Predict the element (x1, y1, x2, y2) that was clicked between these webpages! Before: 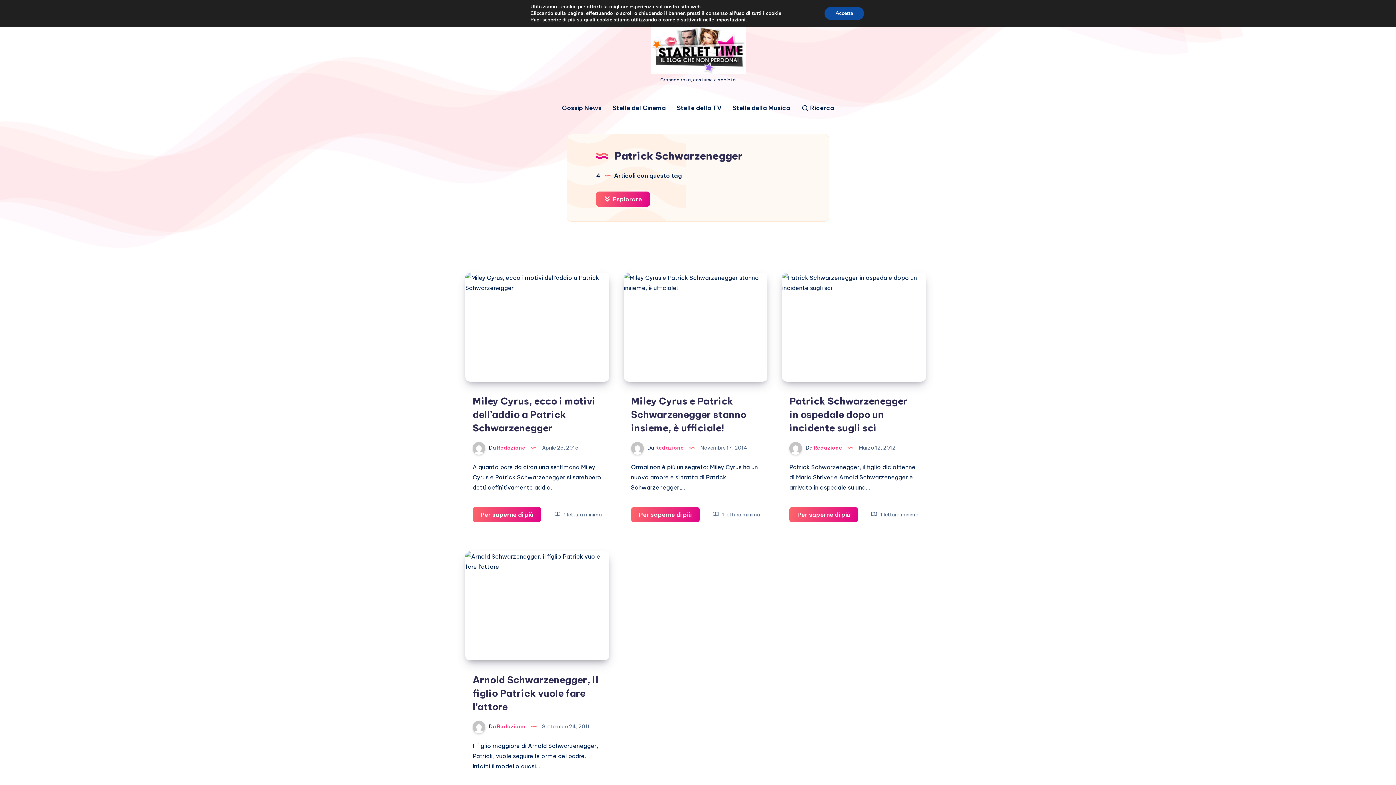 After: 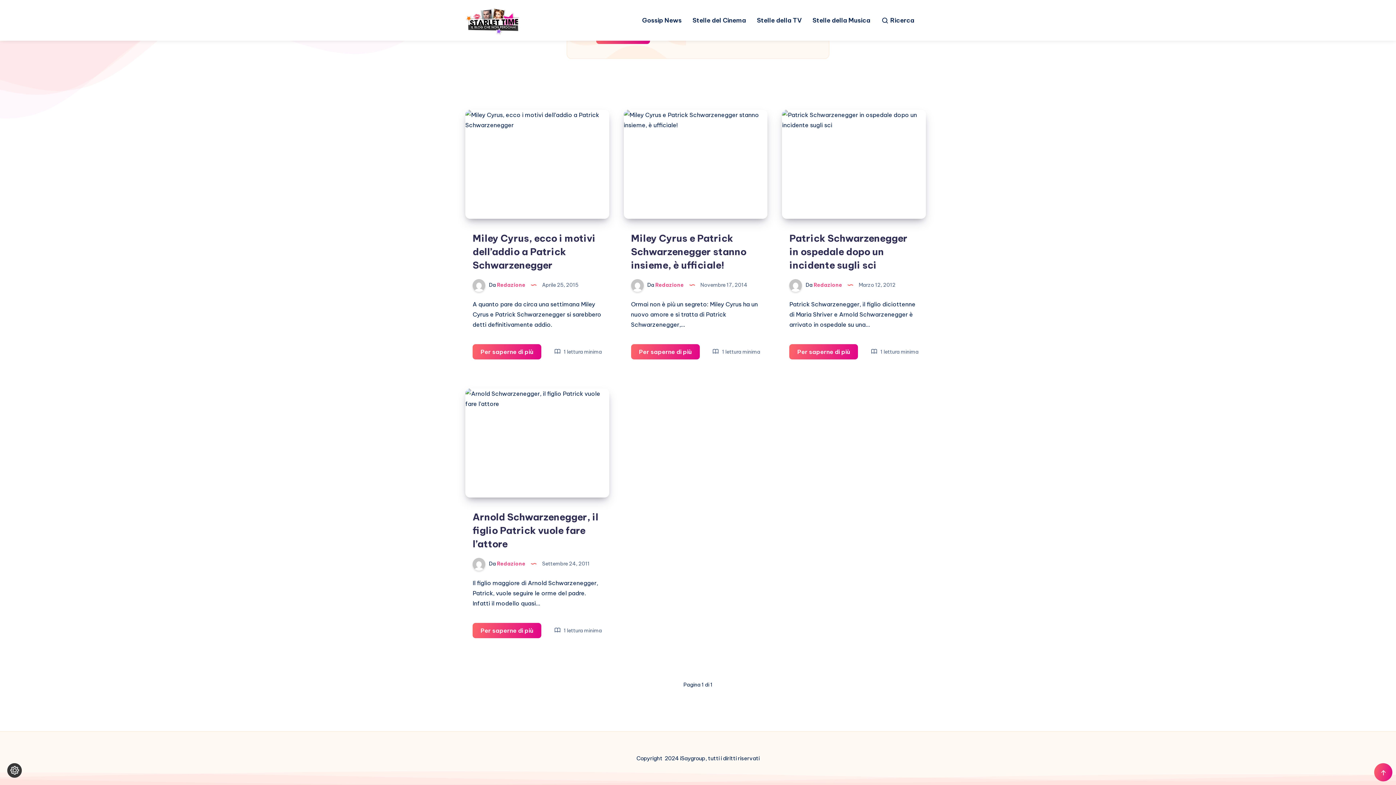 Action: label:  Esplorare bbox: (596, 191, 650, 206)